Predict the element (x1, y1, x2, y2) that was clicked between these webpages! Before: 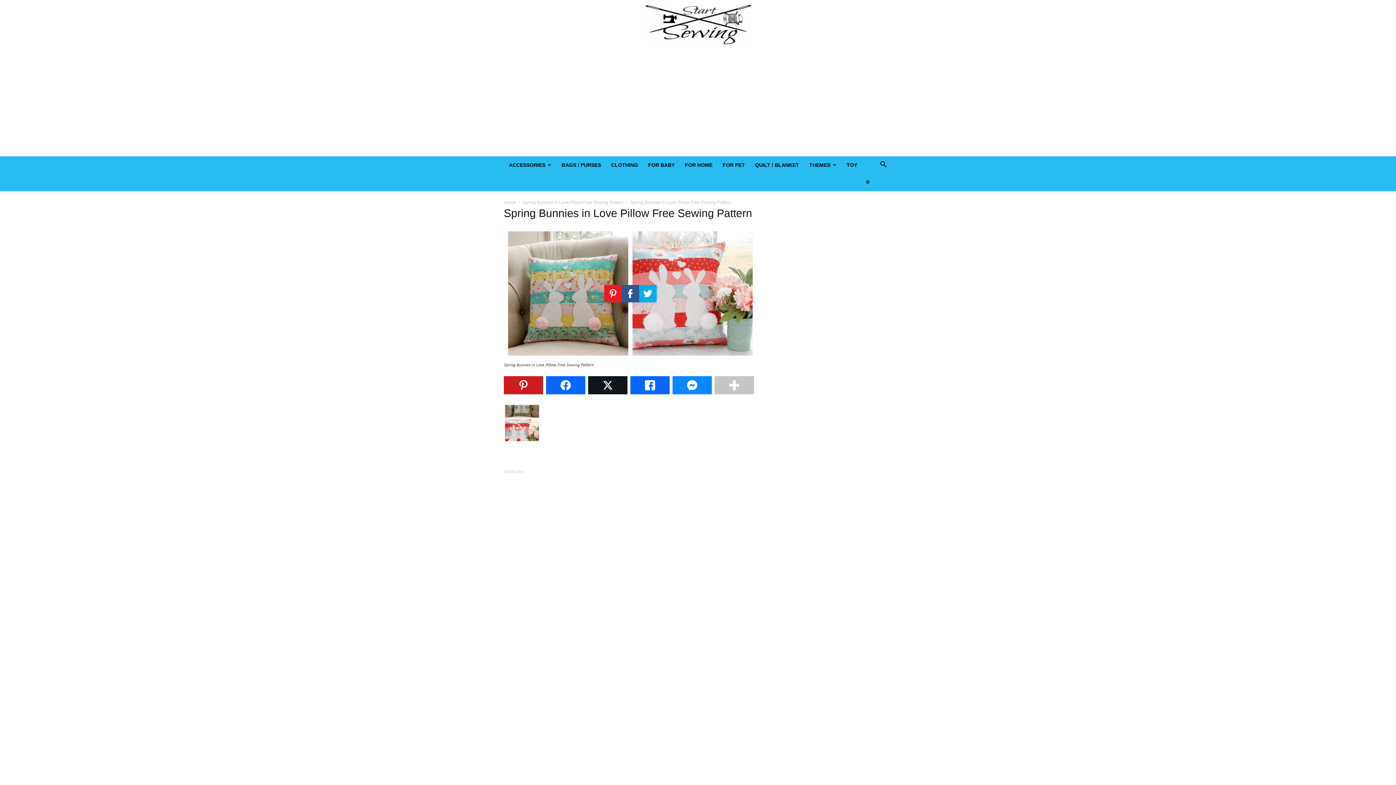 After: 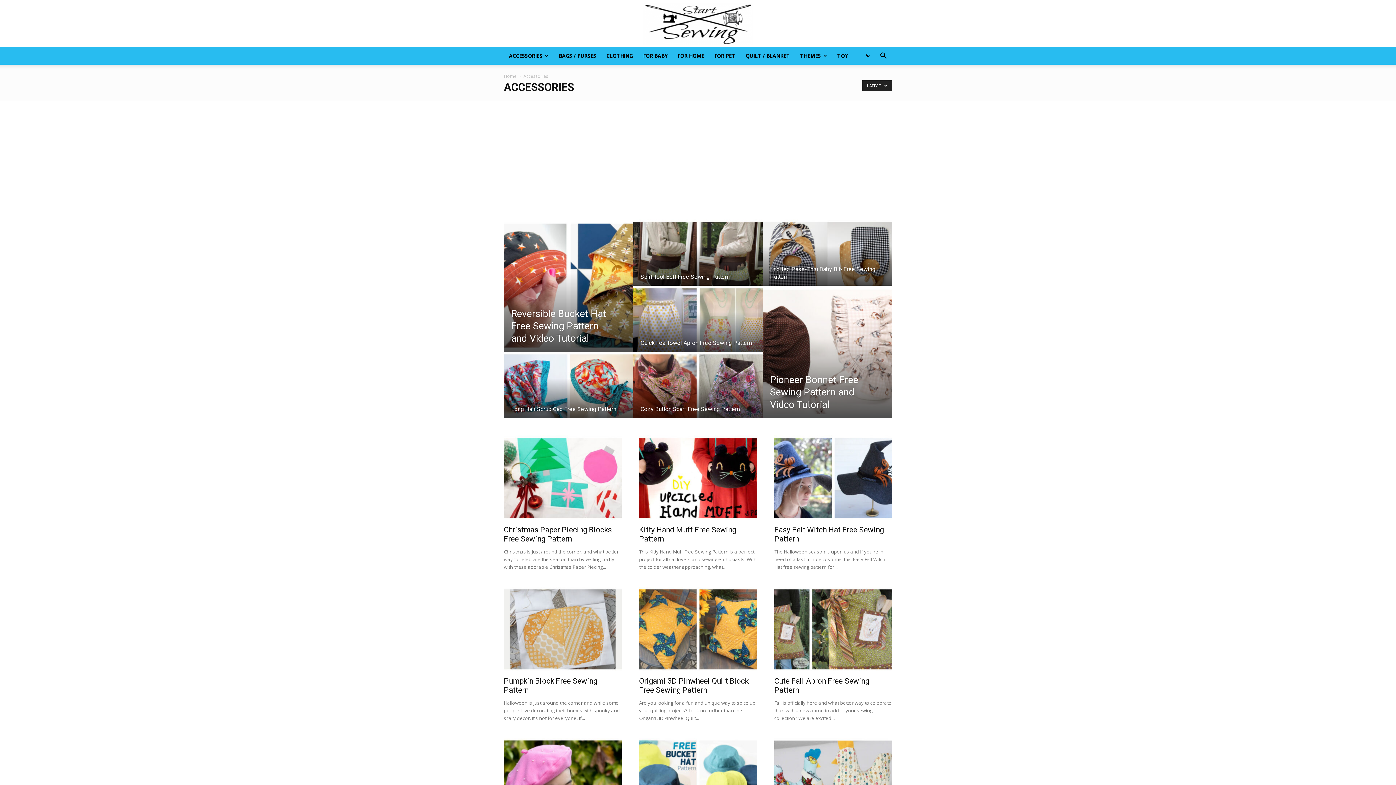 Action: bbox: (504, 156, 556, 173) label: ACCESSORIES